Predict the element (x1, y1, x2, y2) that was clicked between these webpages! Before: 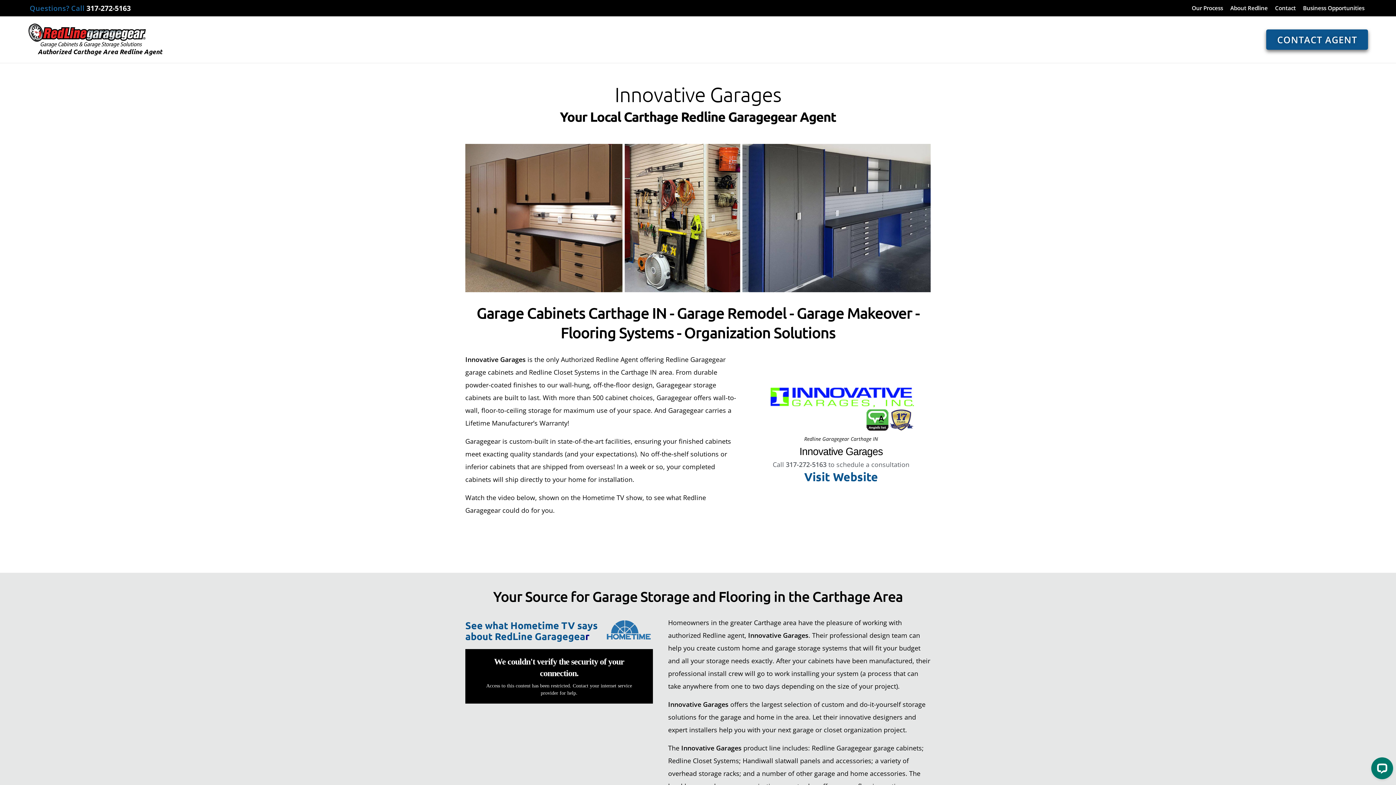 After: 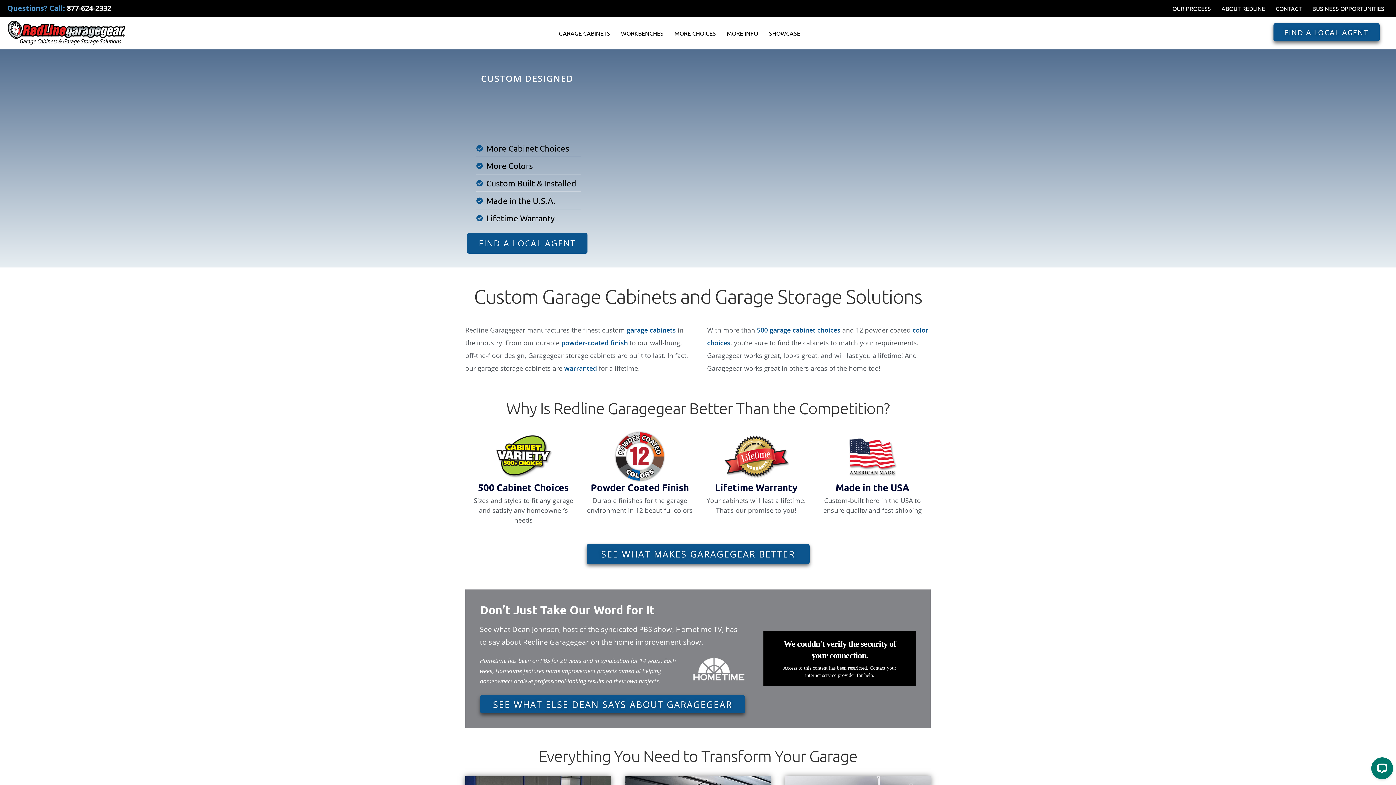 Action: bbox: (27, 23, 146, 47)